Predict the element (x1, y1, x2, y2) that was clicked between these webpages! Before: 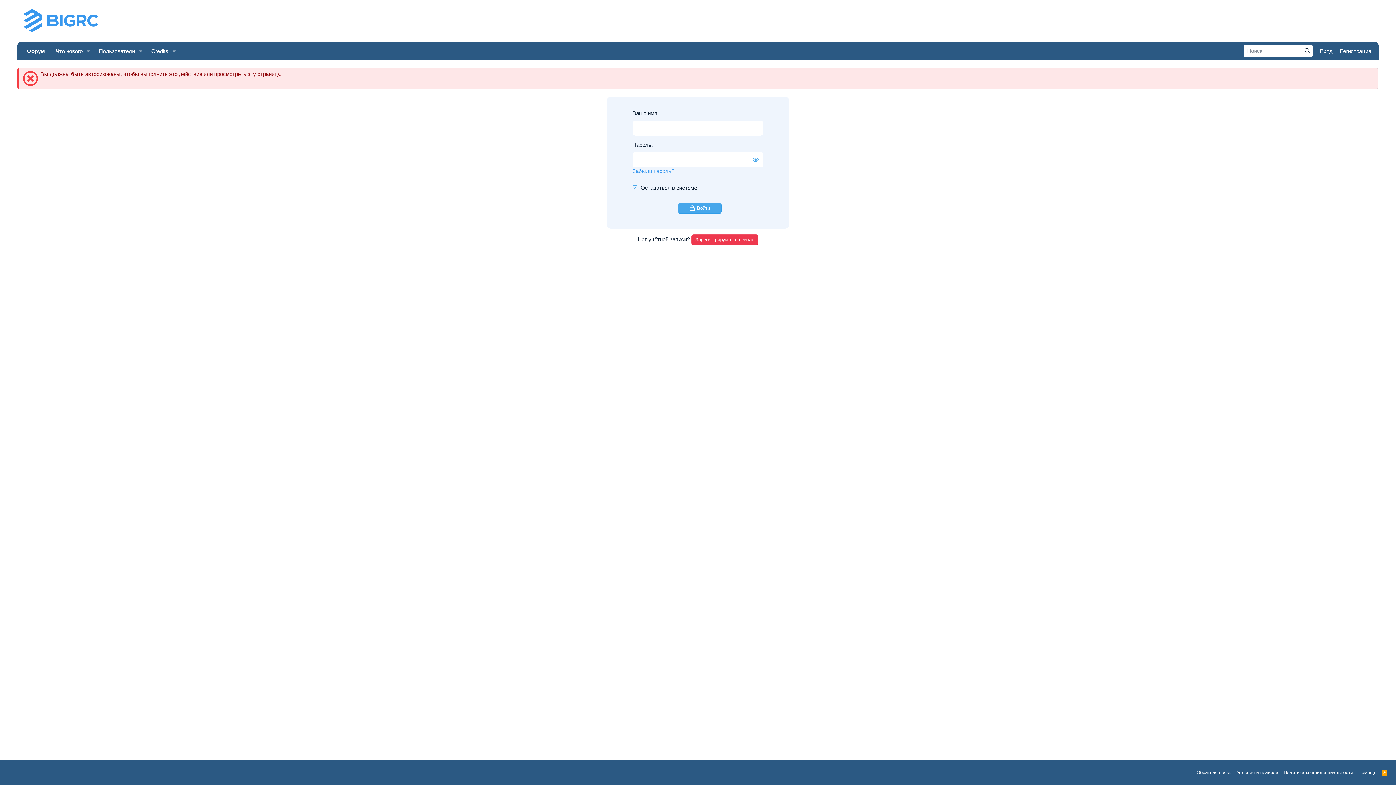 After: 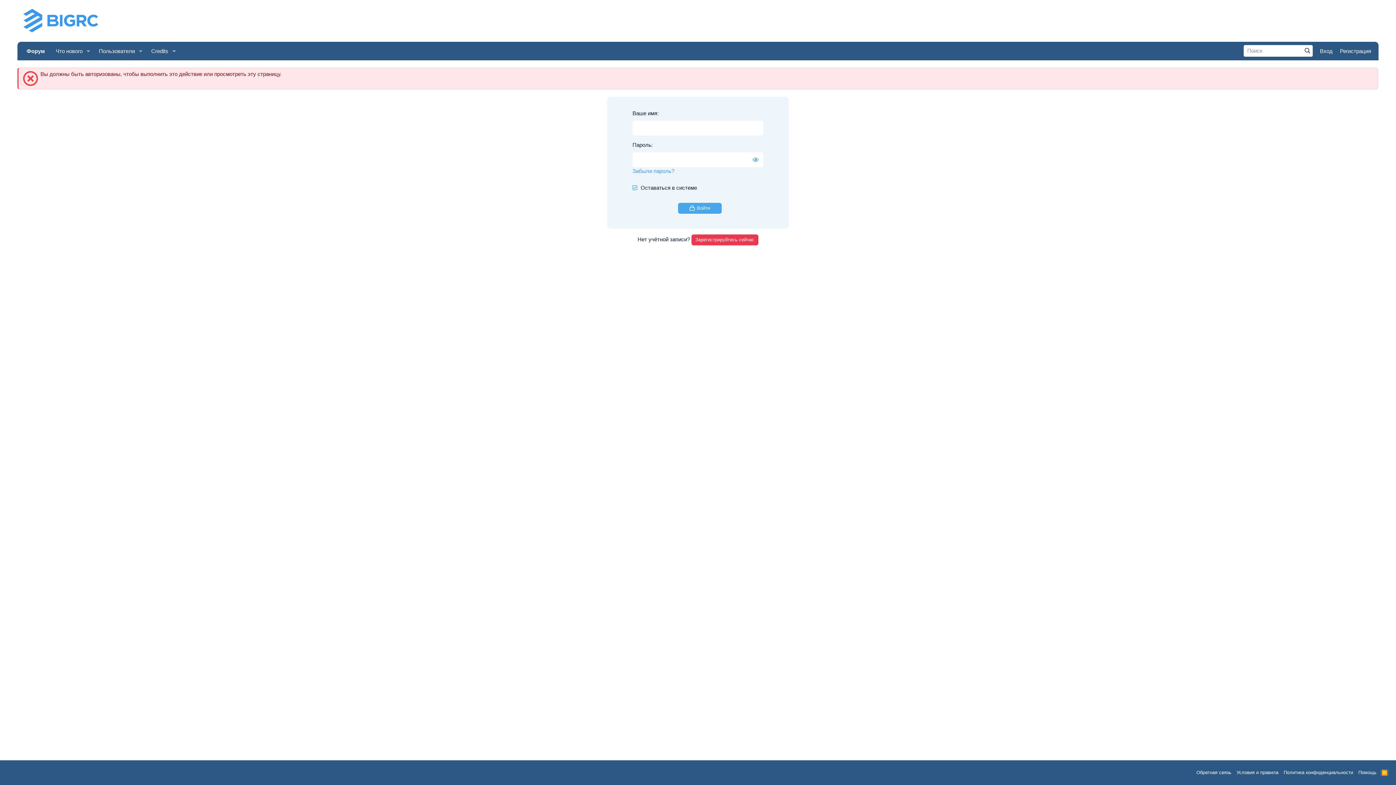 Action: label: RSS bbox: (1380, 769, 1389, 776)